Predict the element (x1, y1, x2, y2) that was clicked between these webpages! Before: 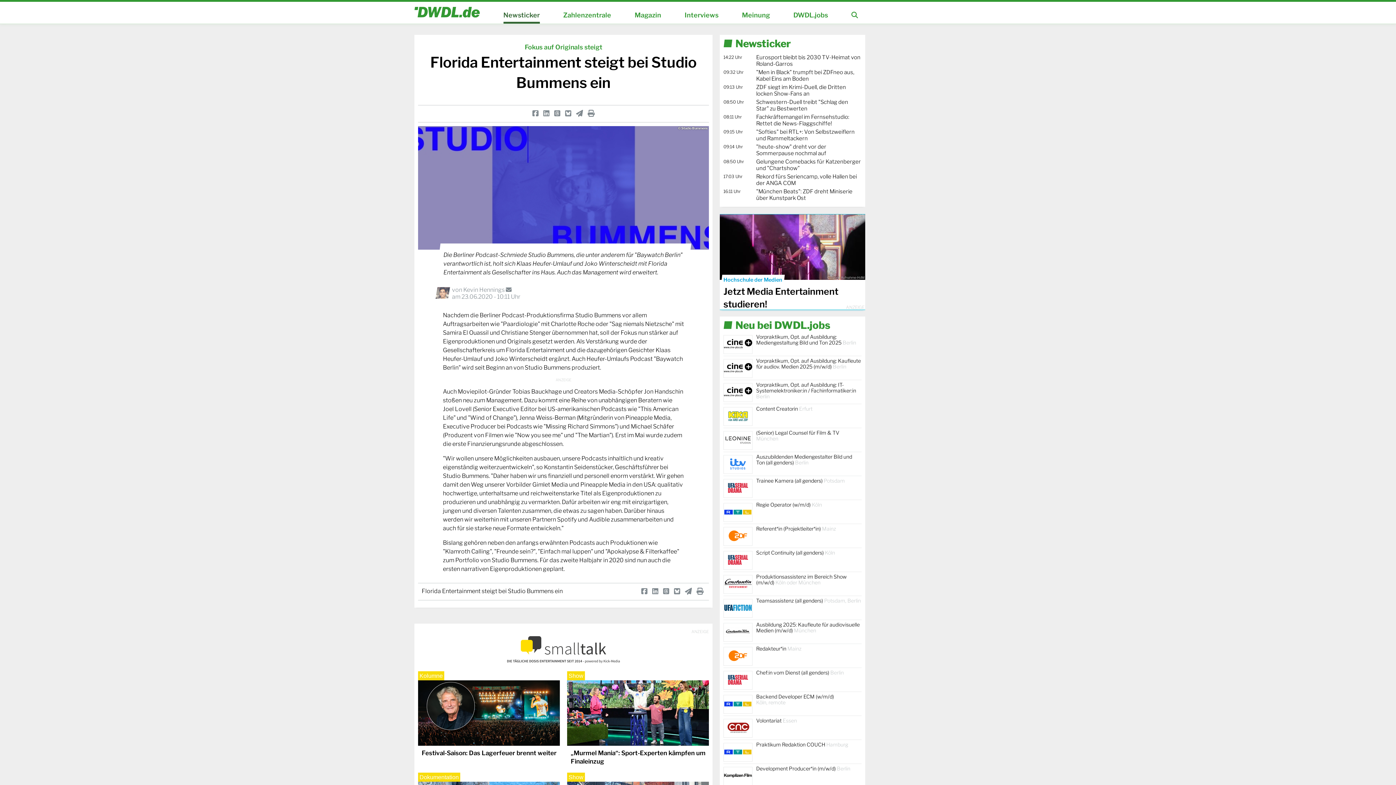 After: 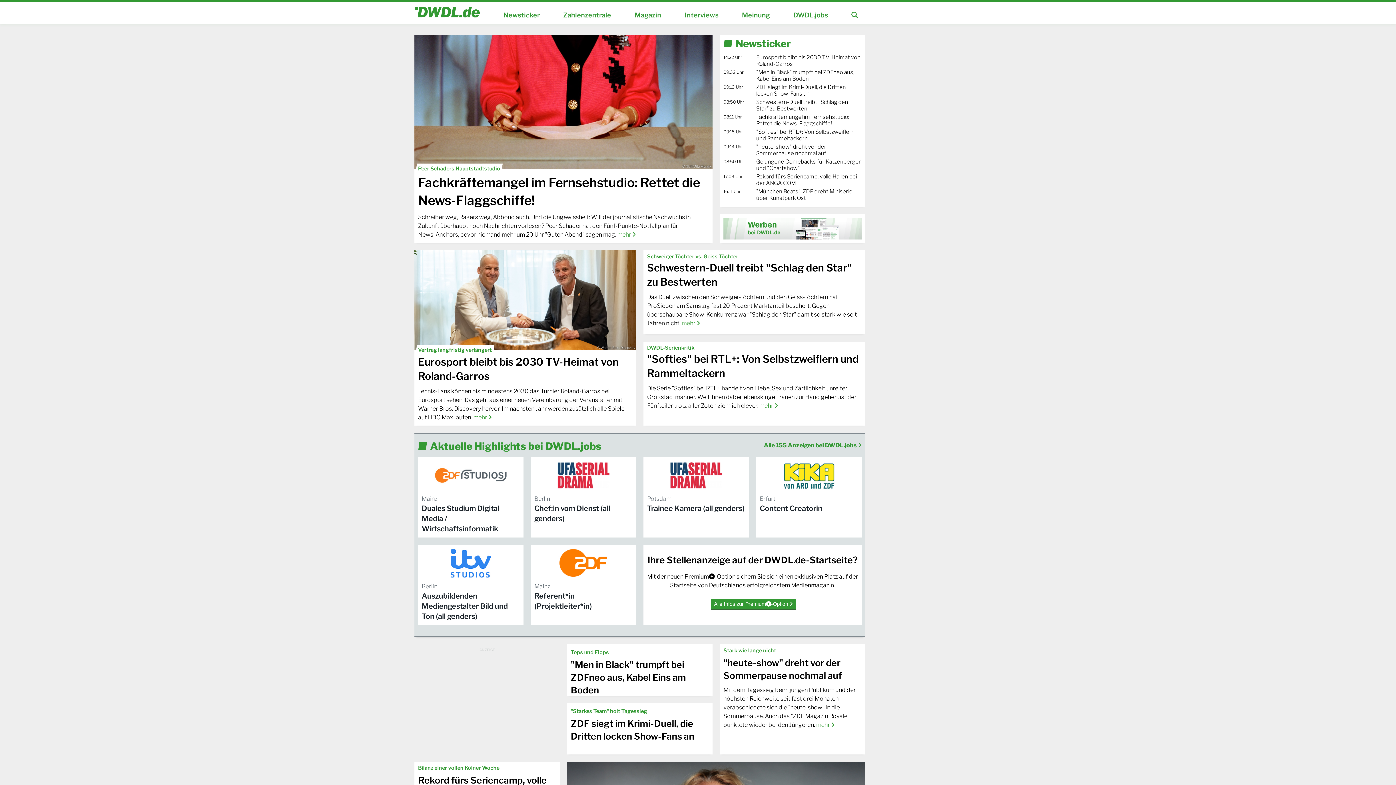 Action: bbox: (414, 15, 480, 28)